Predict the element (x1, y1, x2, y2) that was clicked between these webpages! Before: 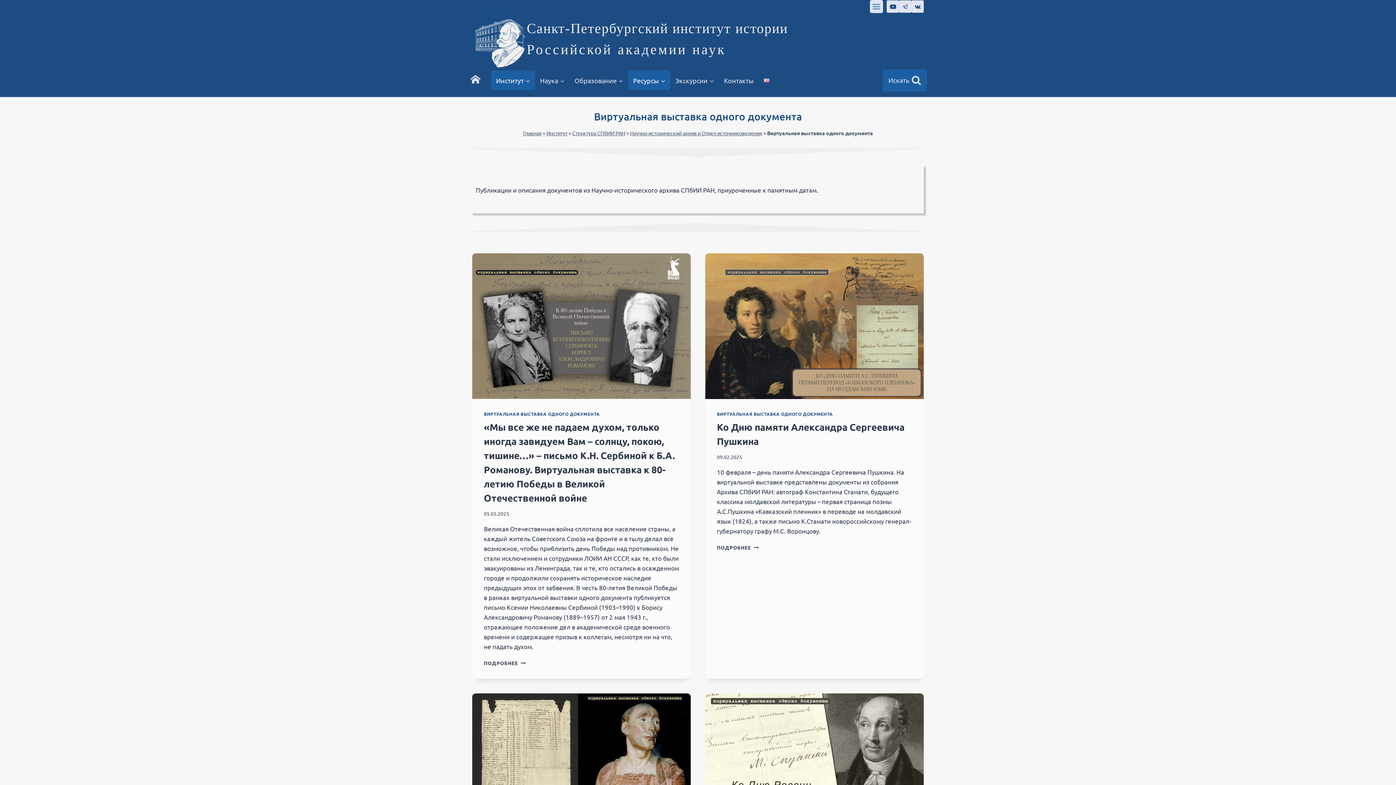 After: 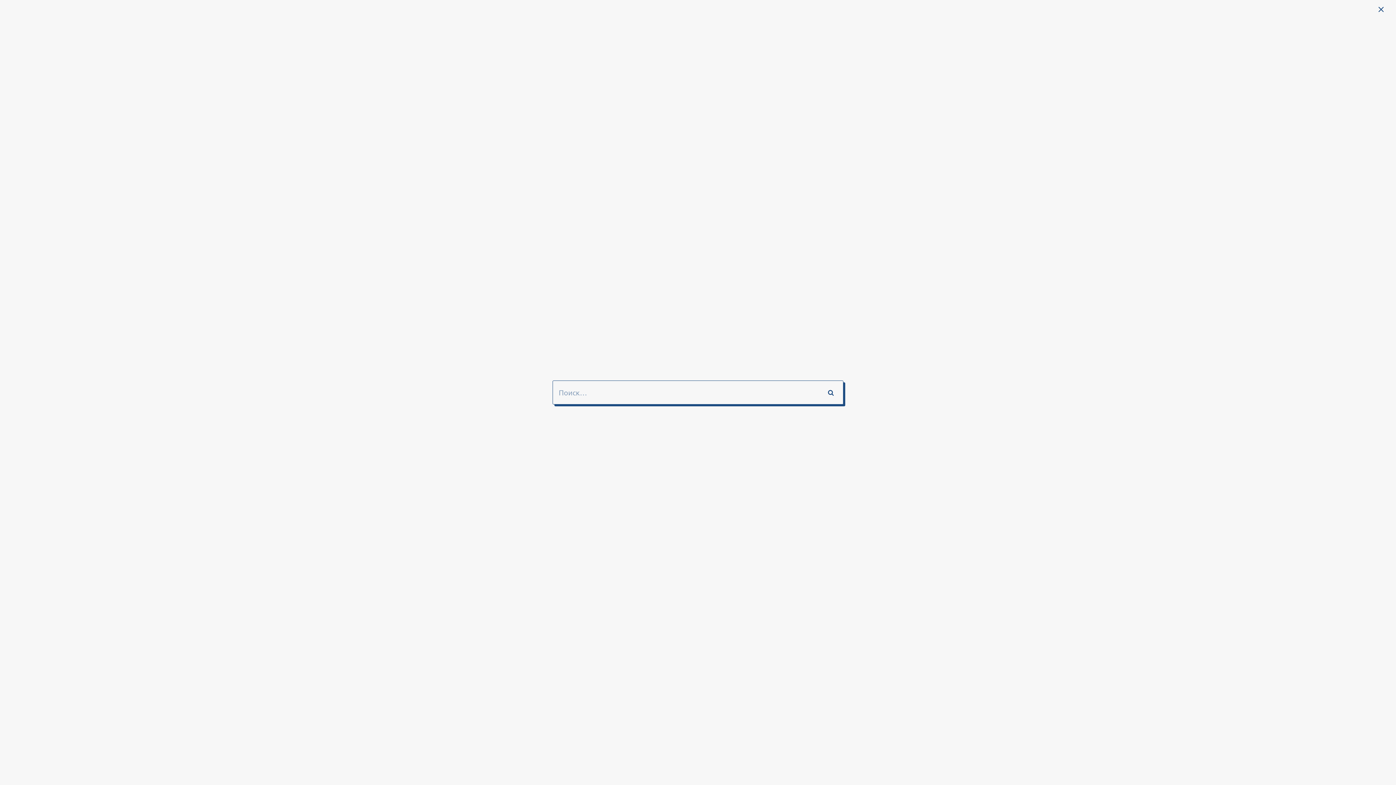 Action: bbox: (882, 69, 927, 91) label: Показать форму поиска